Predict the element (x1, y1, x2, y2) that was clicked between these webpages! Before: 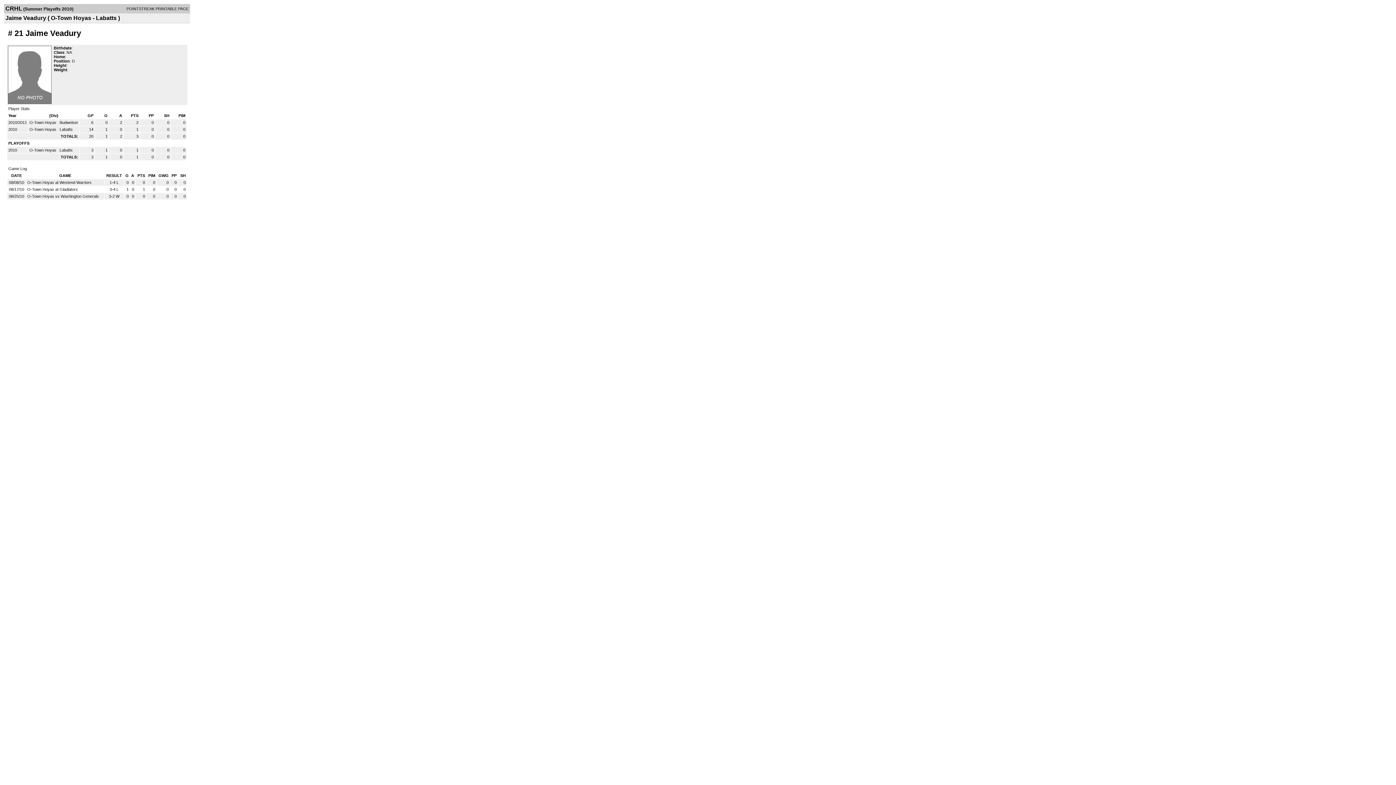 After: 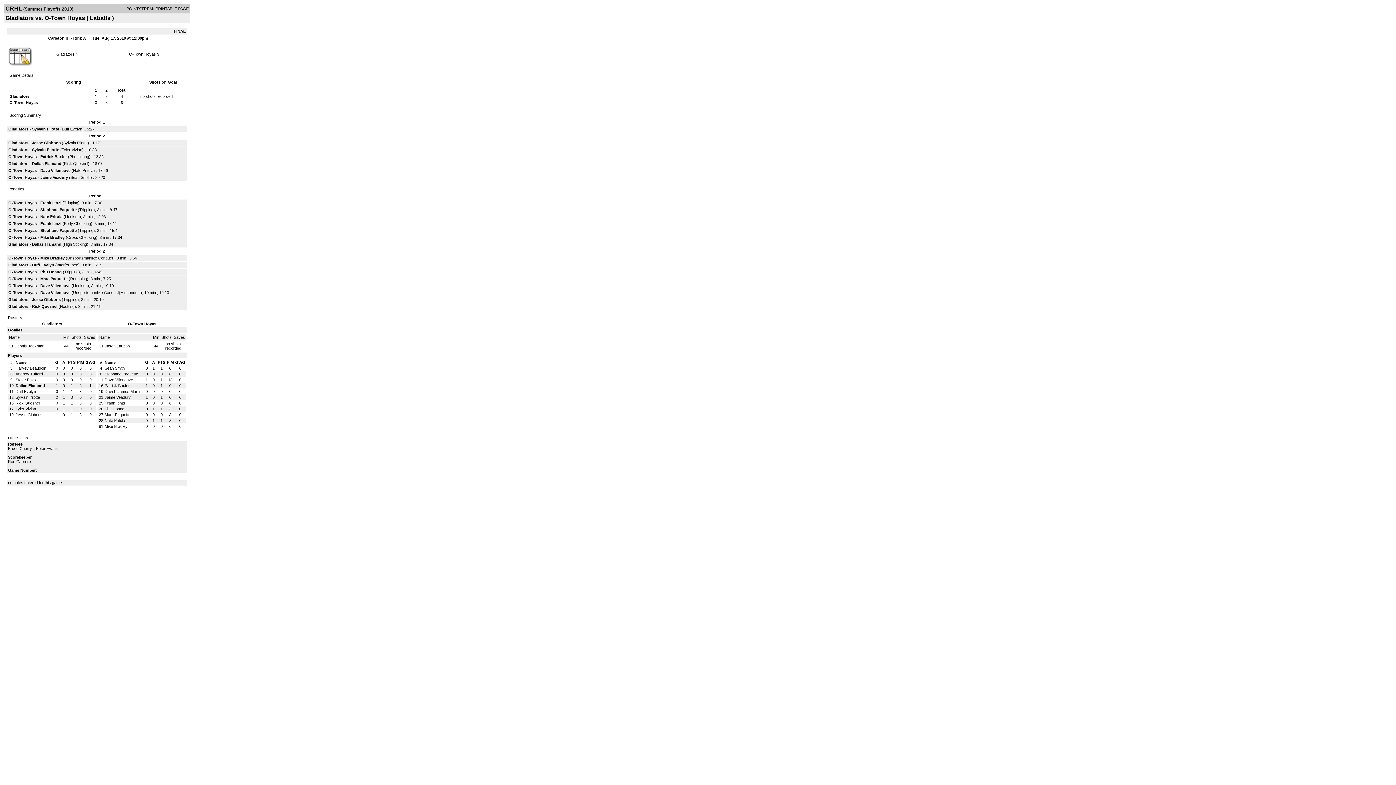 Action: label: O-Town Hoyas at Gladiators bbox: (27, 187, 77, 191)